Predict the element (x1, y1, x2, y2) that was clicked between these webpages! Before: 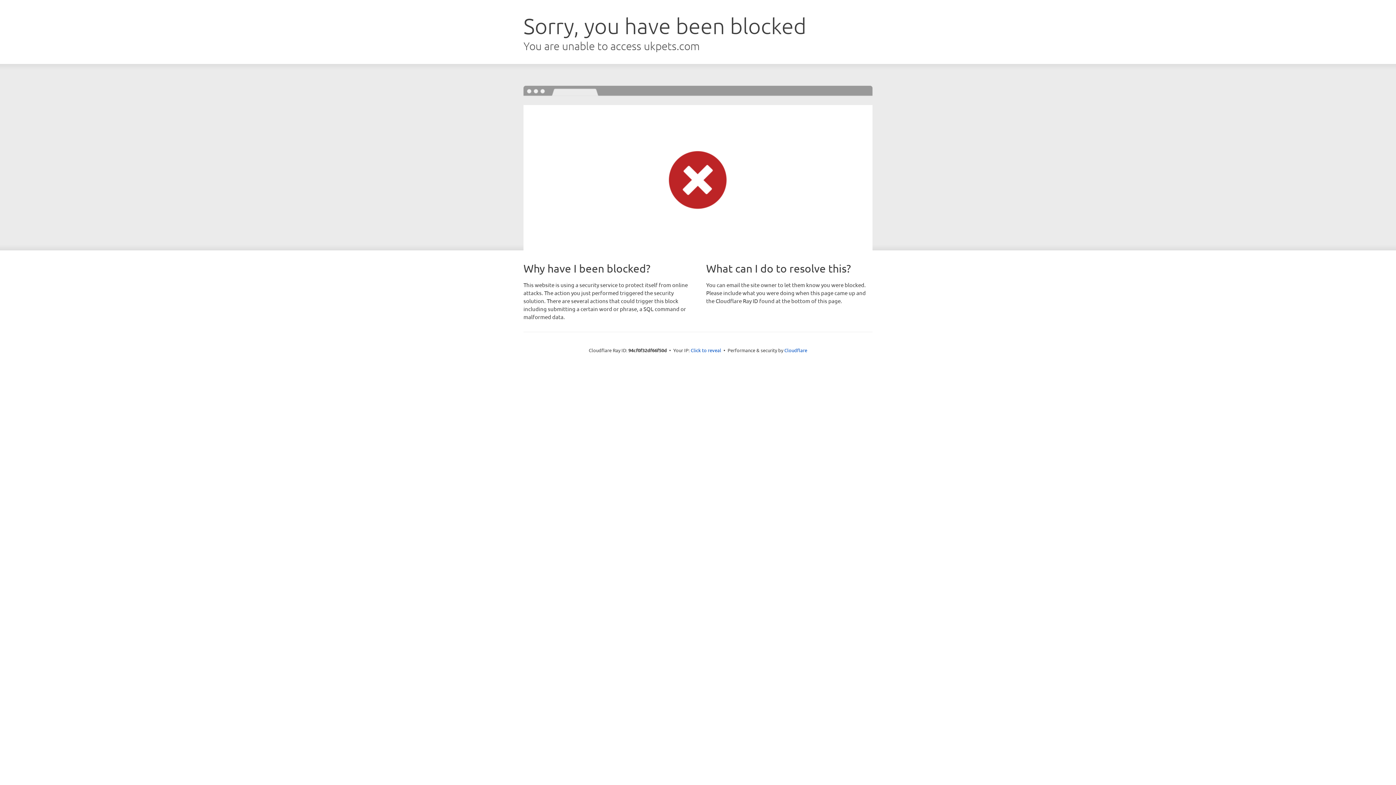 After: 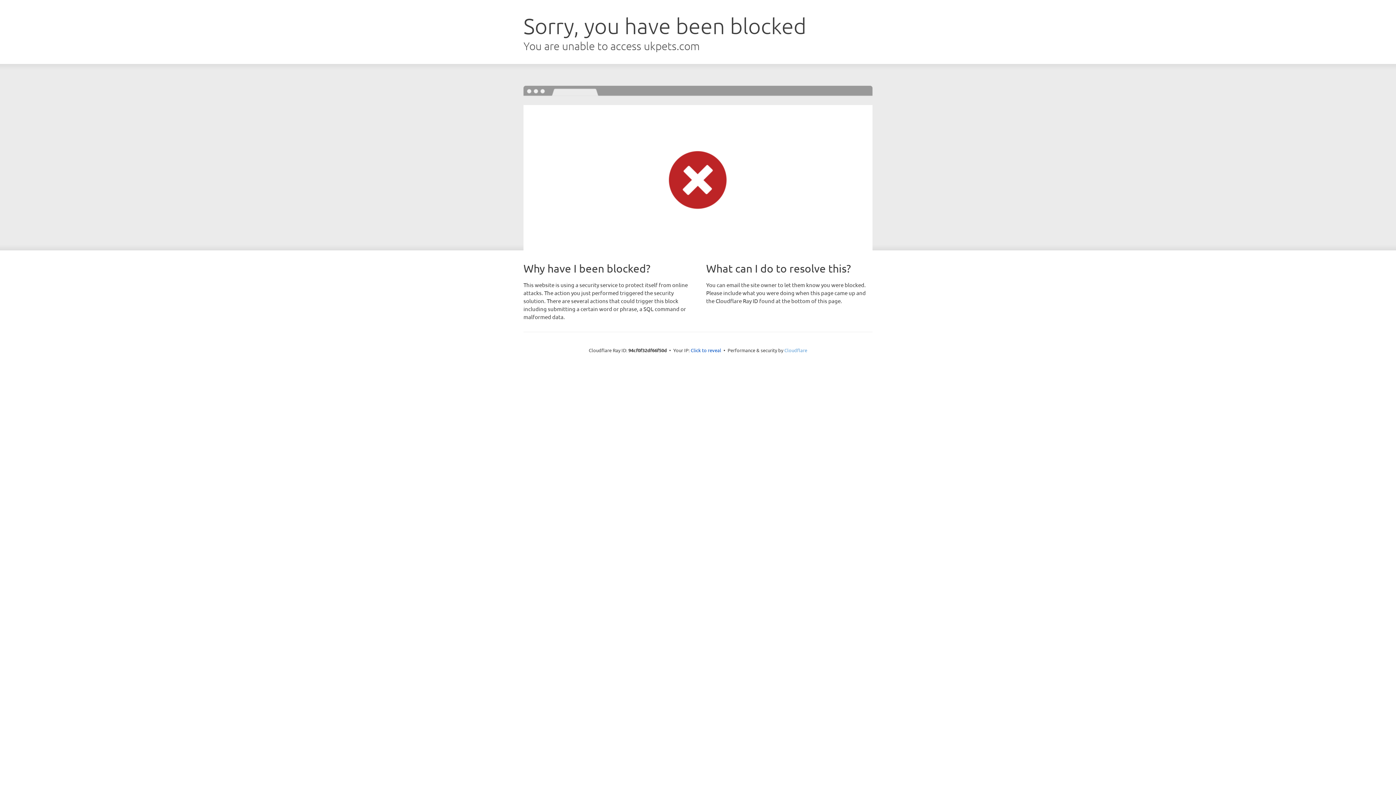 Action: label: Cloudflare bbox: (784, 347, 807, 353)